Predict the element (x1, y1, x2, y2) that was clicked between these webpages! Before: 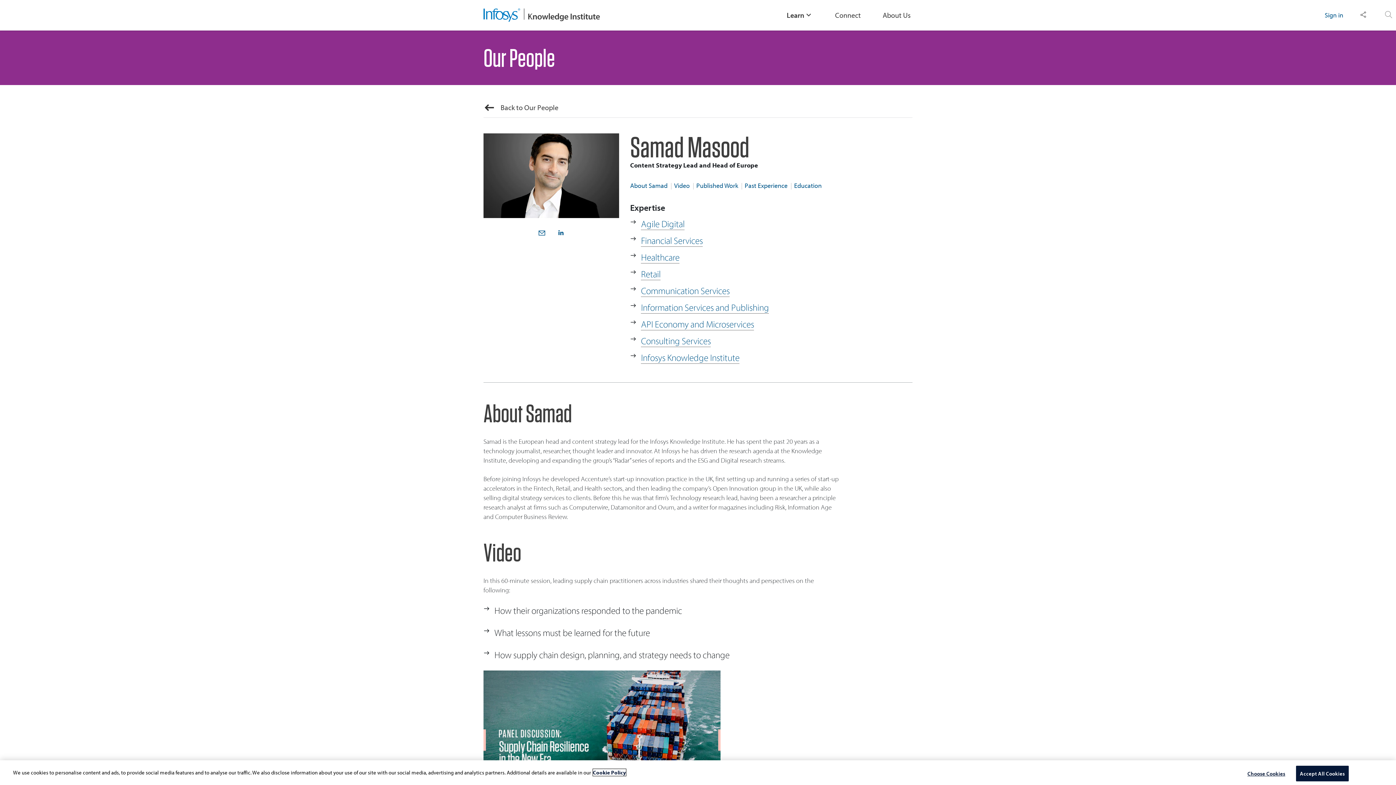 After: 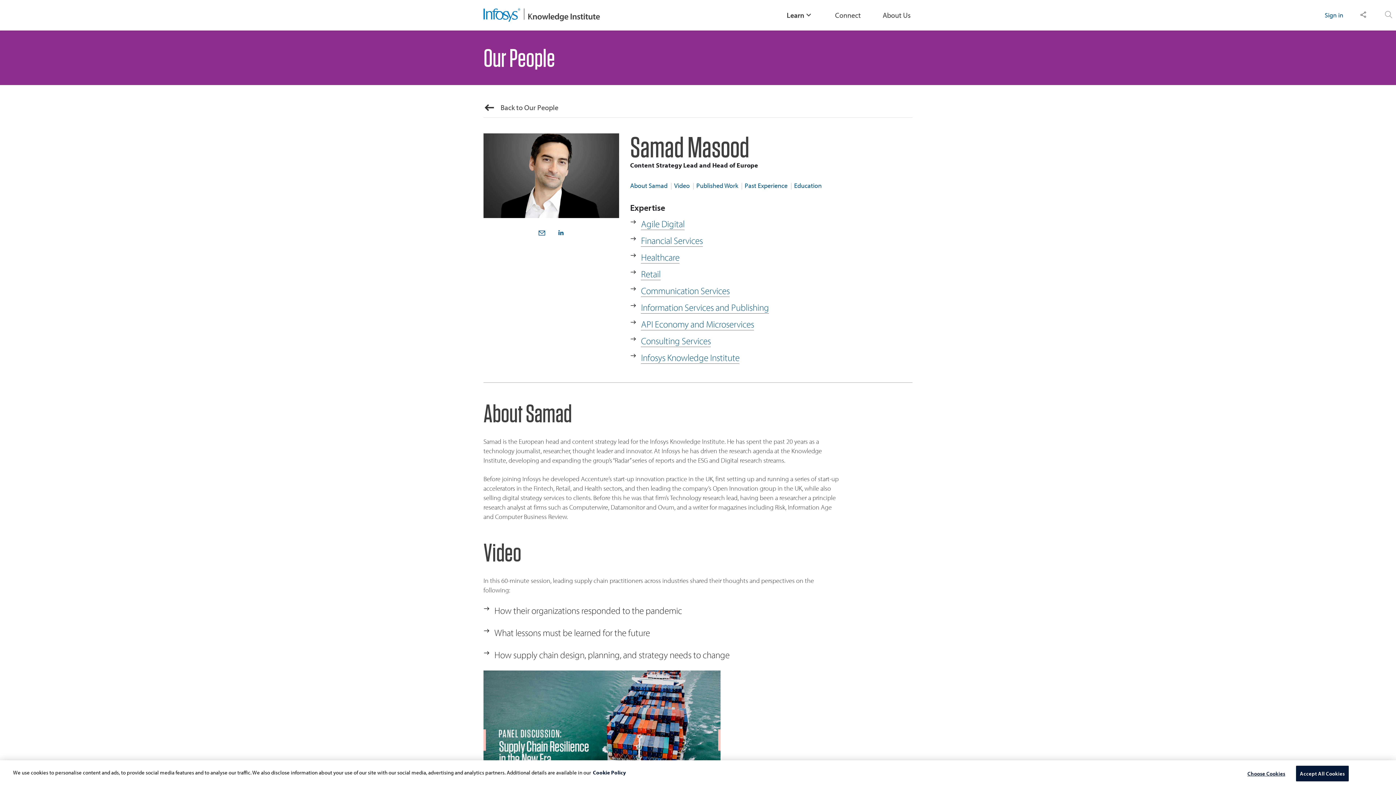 Action: label: Spotify bbox: (1342, 377, 1379, 379)